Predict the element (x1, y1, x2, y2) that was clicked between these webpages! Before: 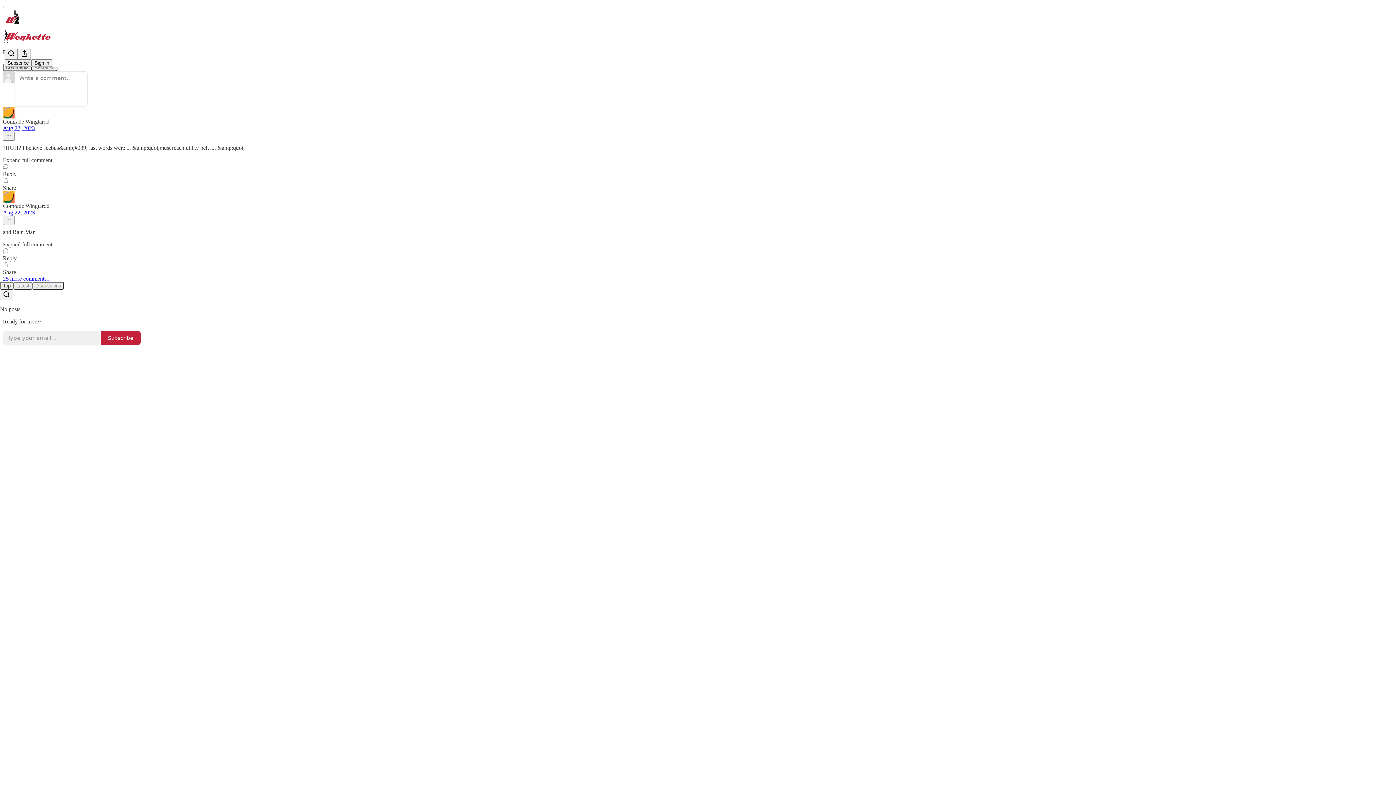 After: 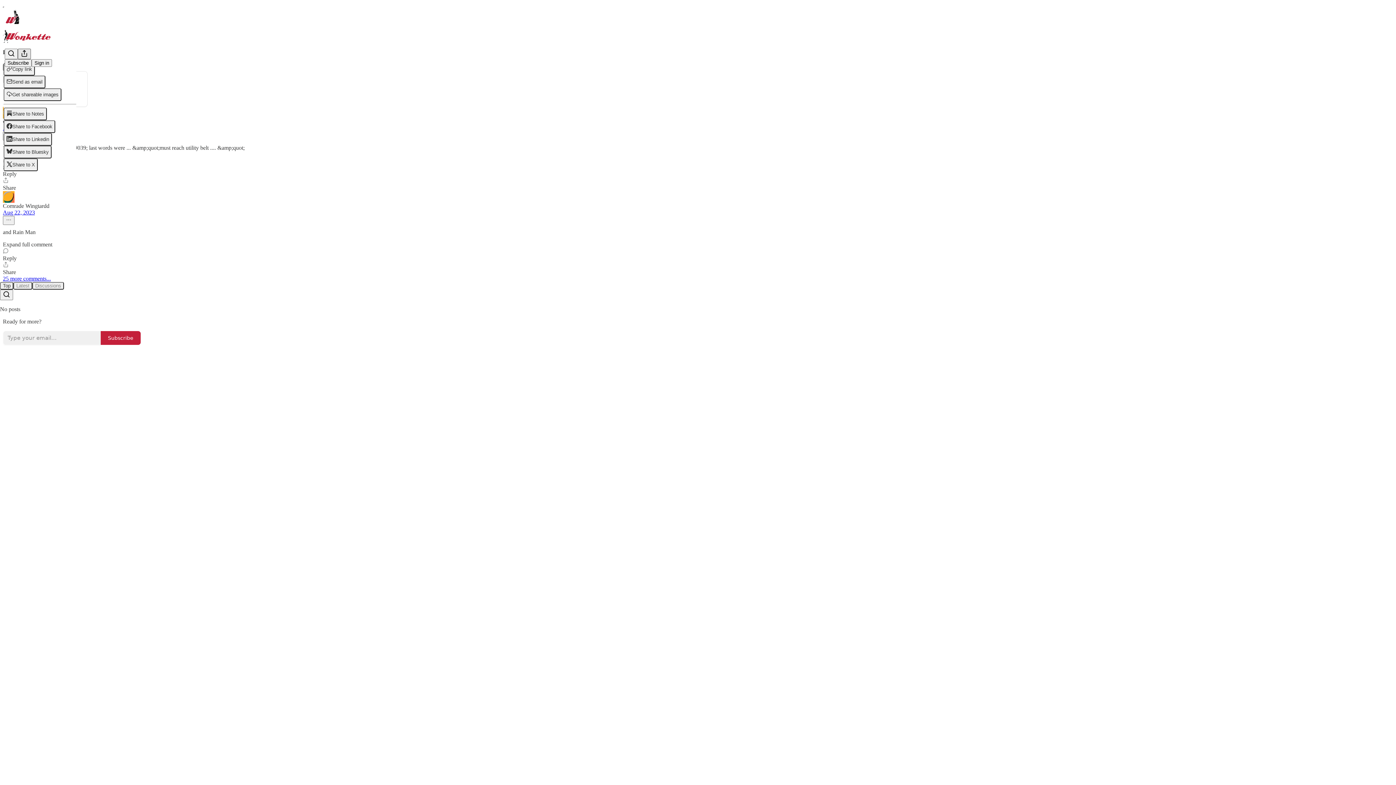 Action: label: View more bbox: (17, 48, 30, 59)